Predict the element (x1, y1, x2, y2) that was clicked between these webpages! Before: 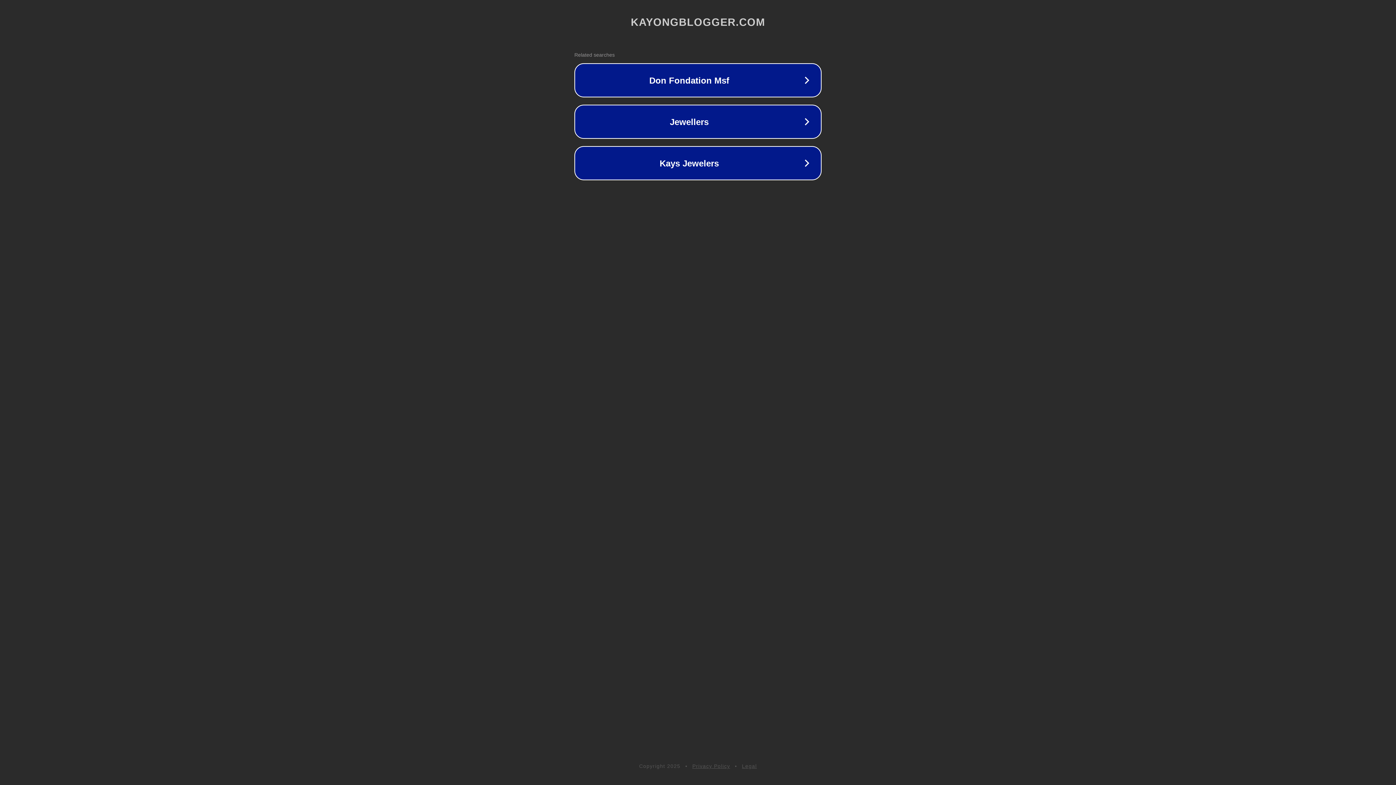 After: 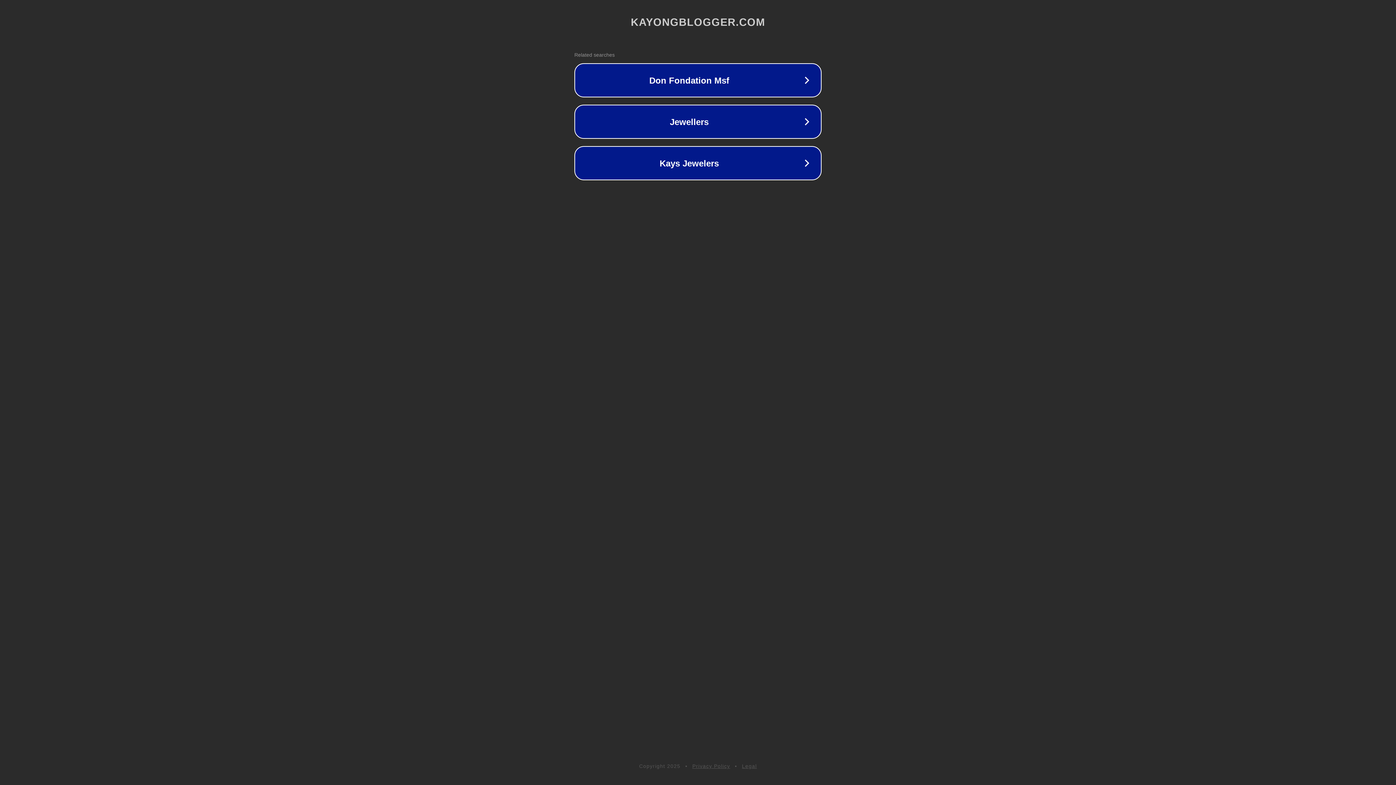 Action: bbox: (742, 763, 757, 769) label: Legal